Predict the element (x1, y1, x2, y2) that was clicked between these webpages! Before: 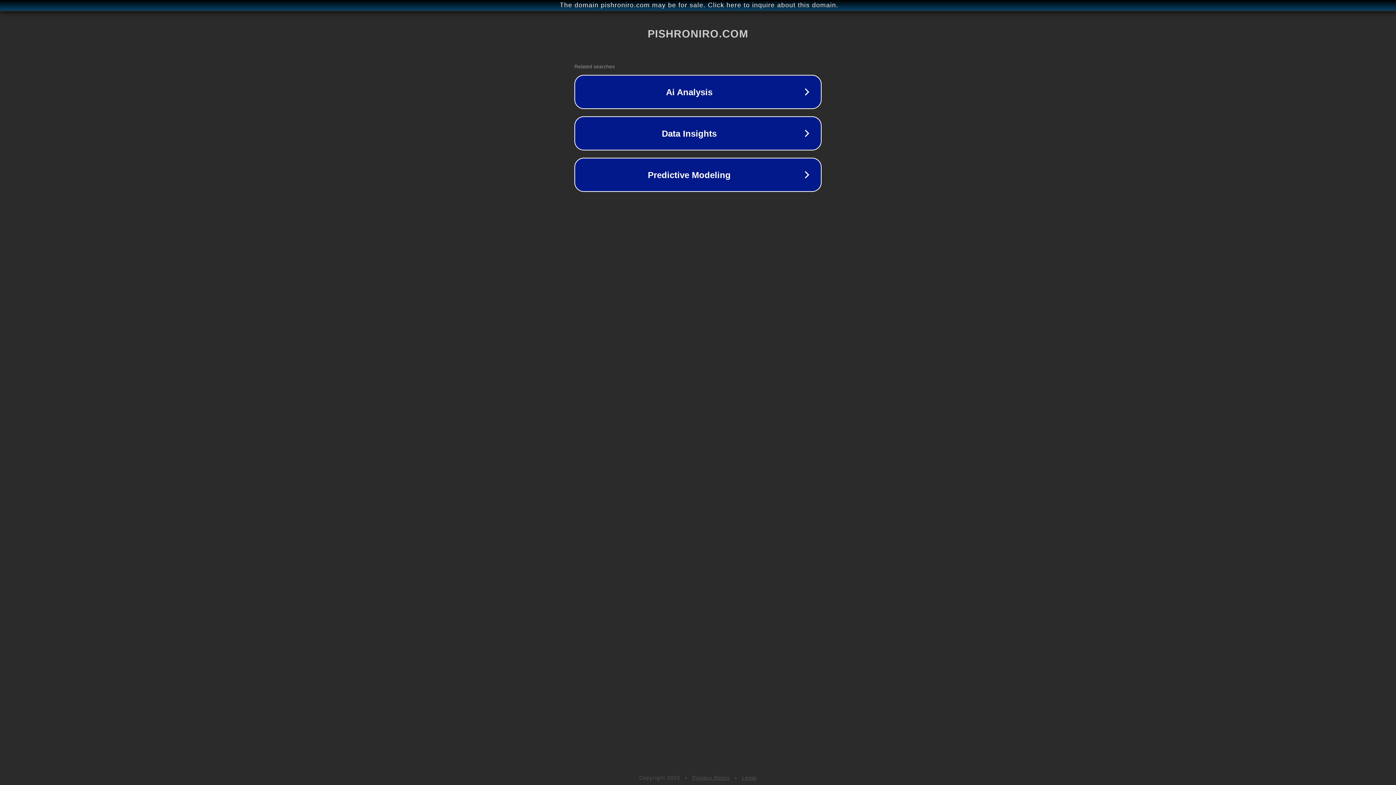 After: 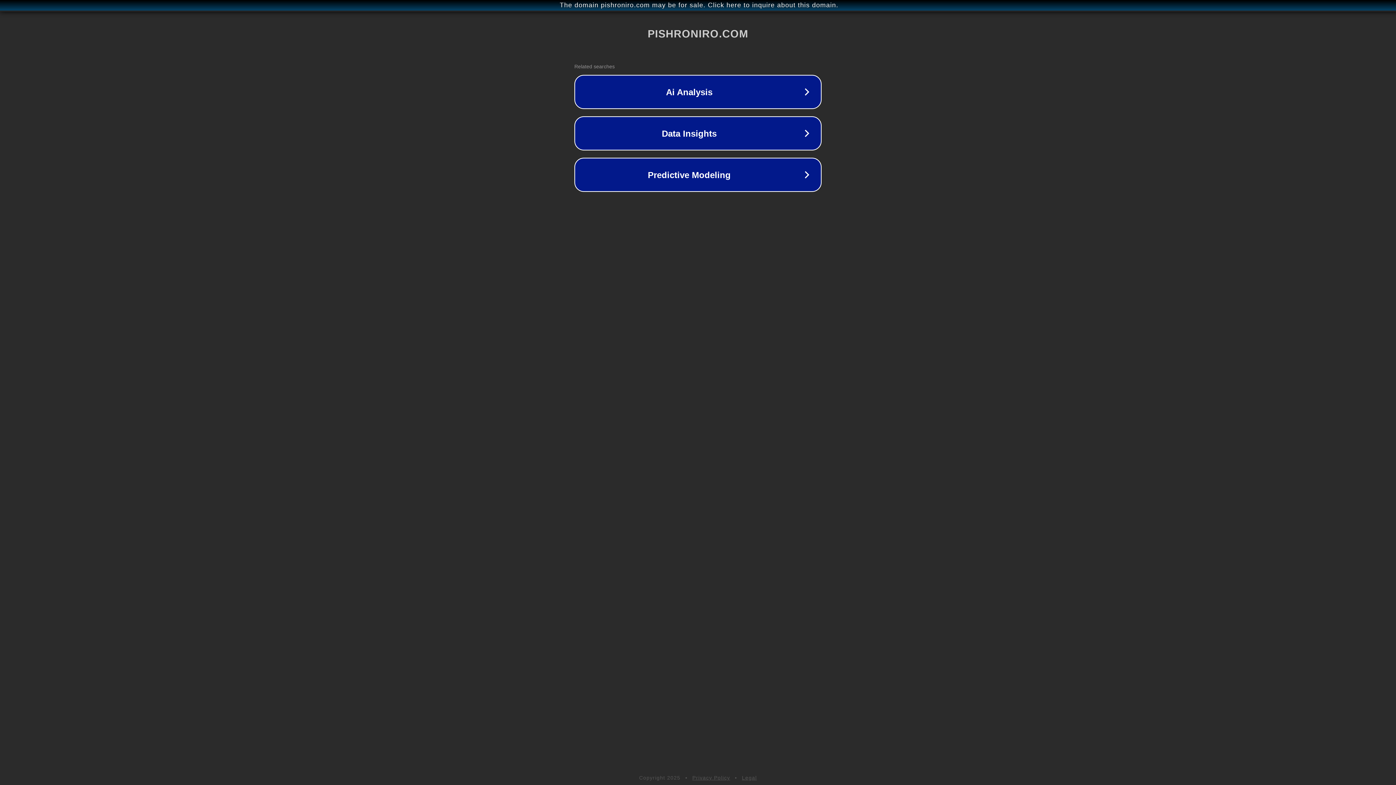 Action: label: Privacy Policy bbox: (692, 775, 730, 781)